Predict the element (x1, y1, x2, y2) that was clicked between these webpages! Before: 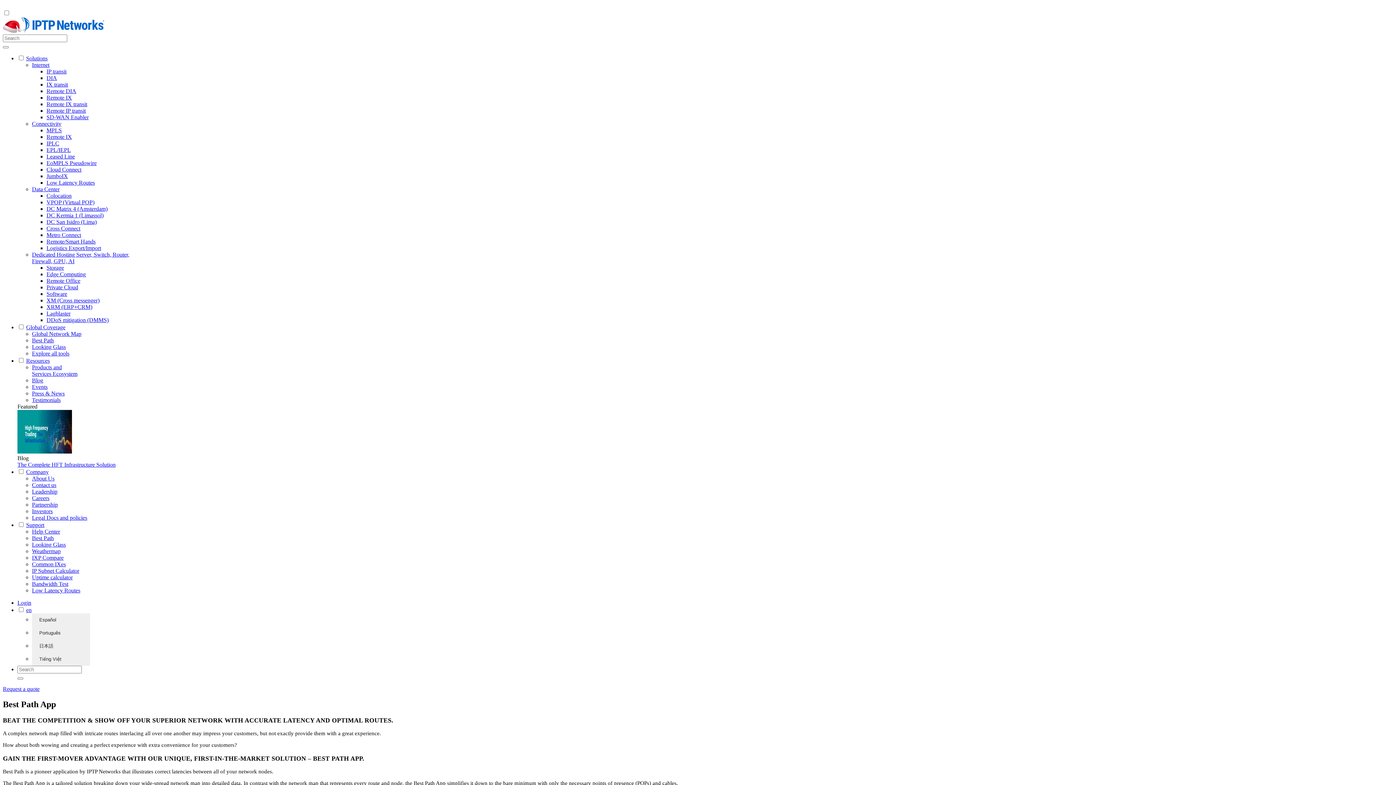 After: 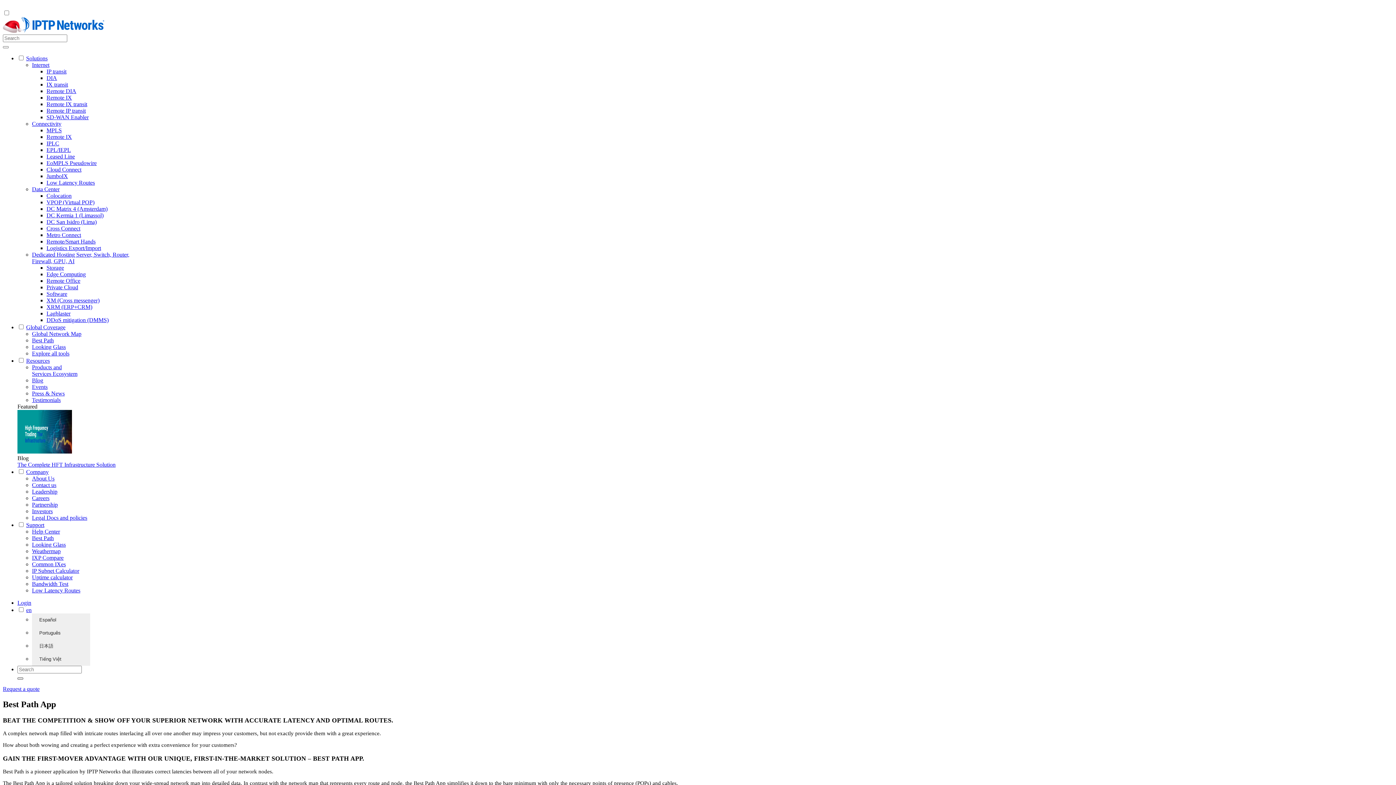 Action: bbox: (17, 677, 23, 680)